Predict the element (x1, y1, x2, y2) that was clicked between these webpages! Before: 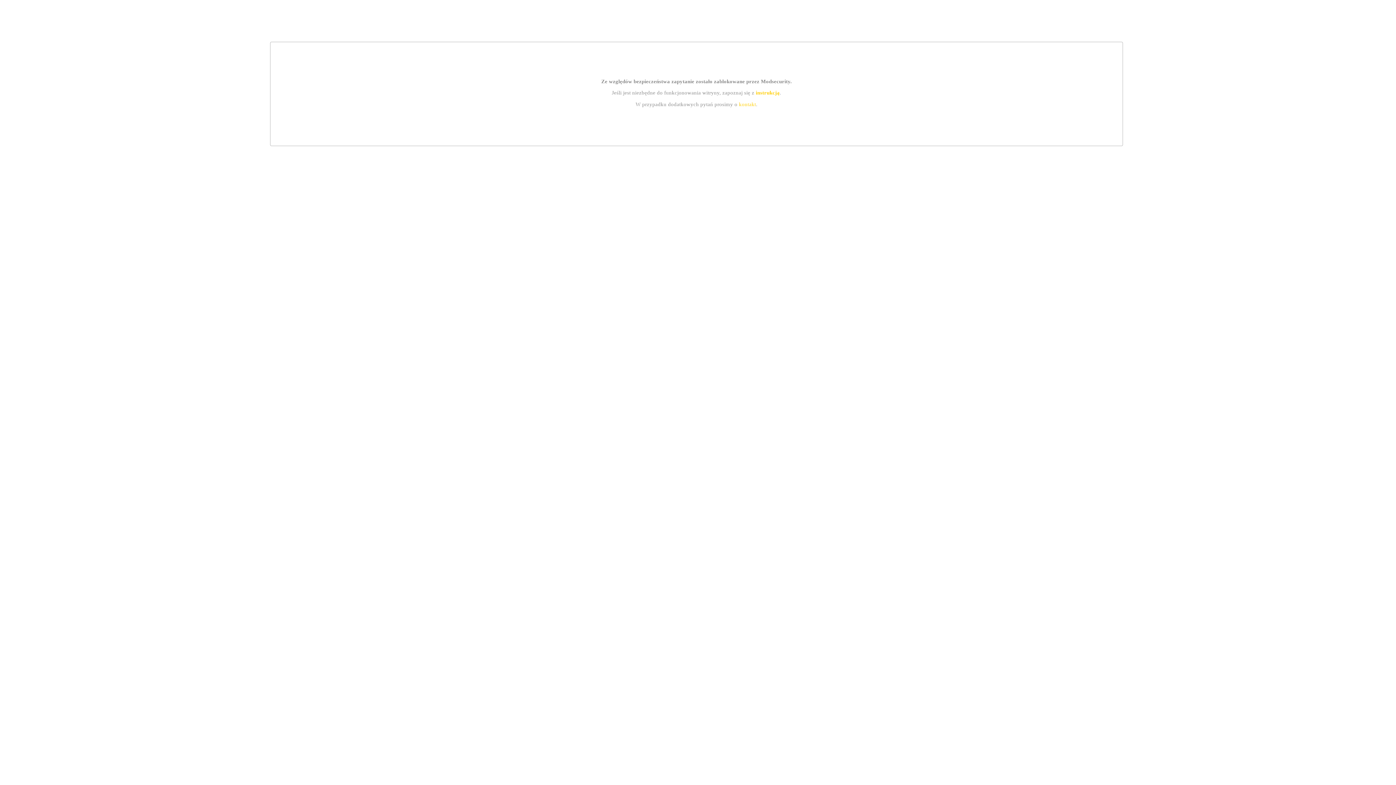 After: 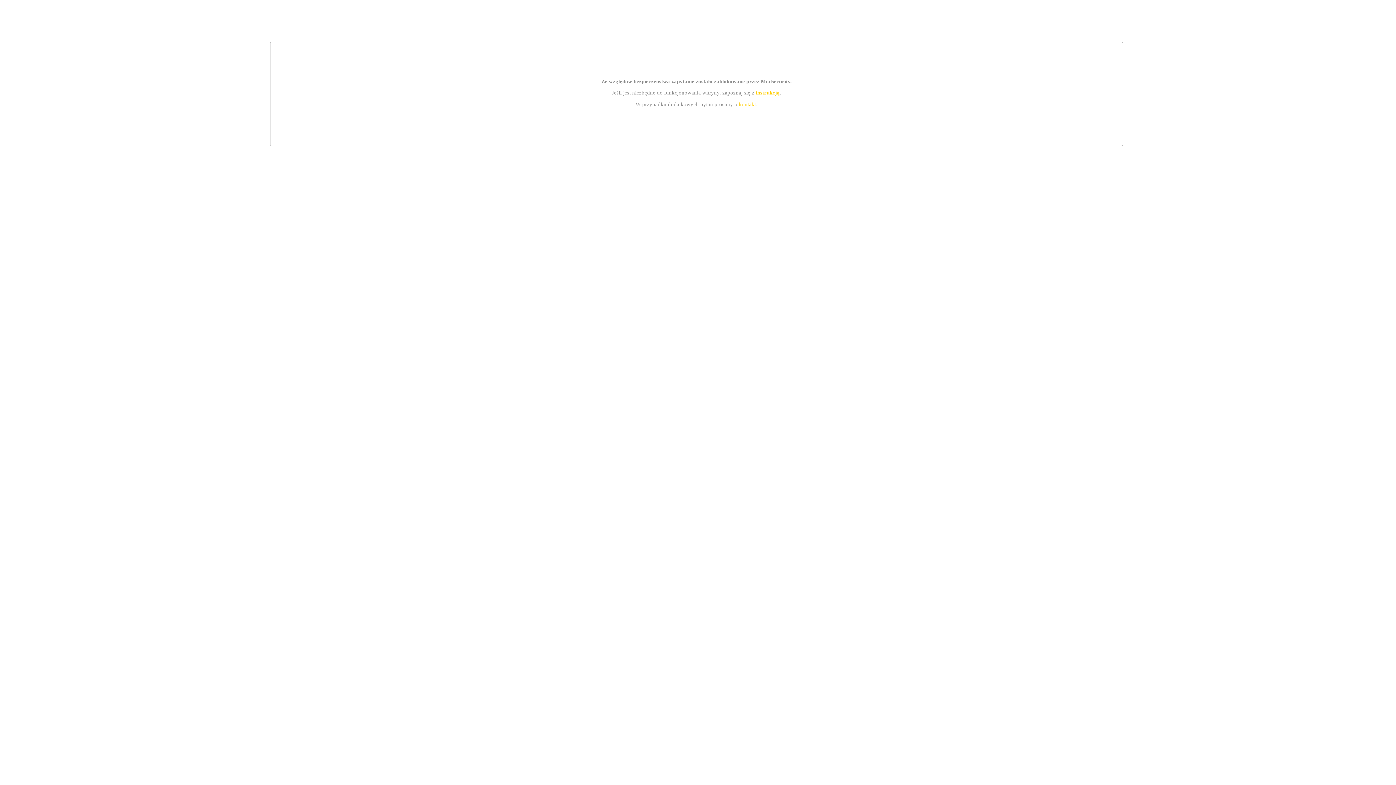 Action: bbox: (739, 101, 756, 107) label: kontakt